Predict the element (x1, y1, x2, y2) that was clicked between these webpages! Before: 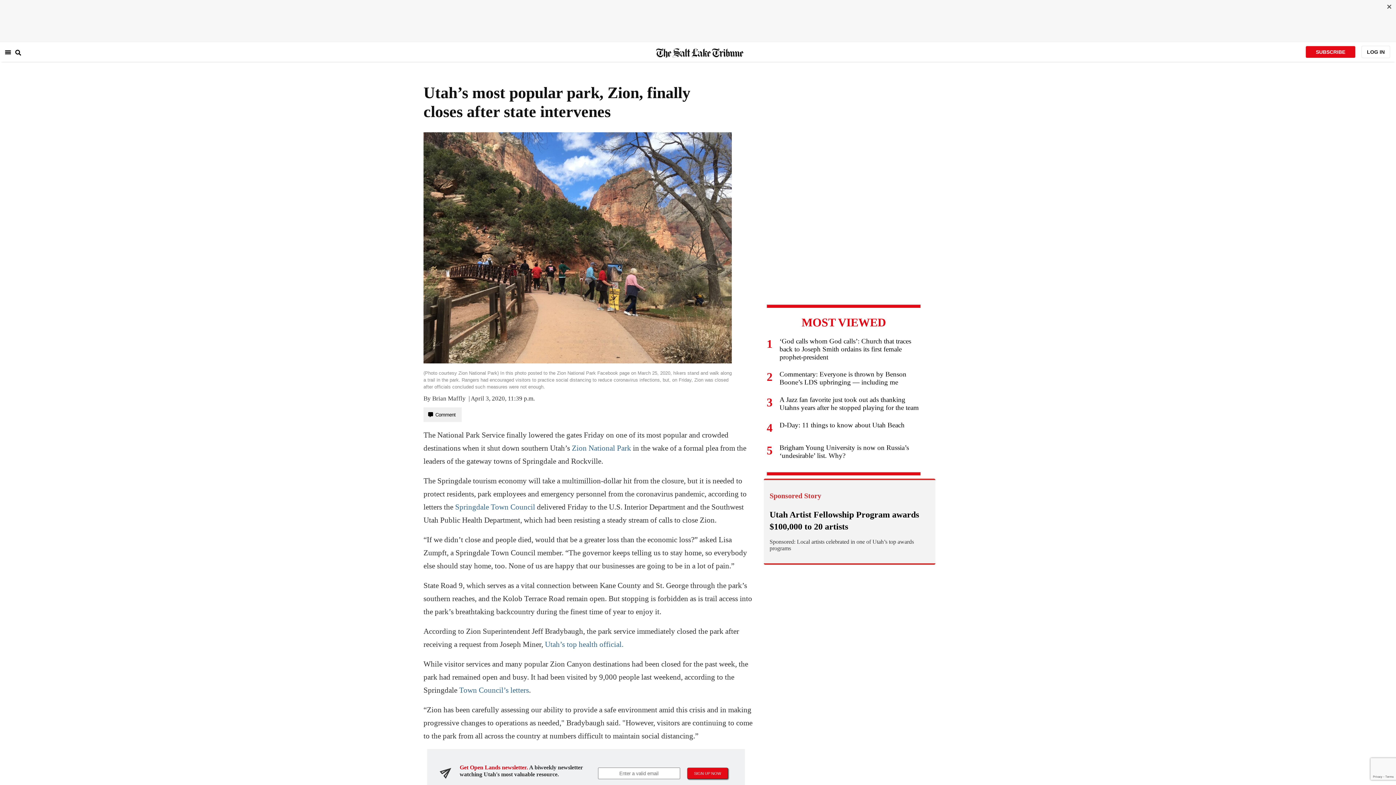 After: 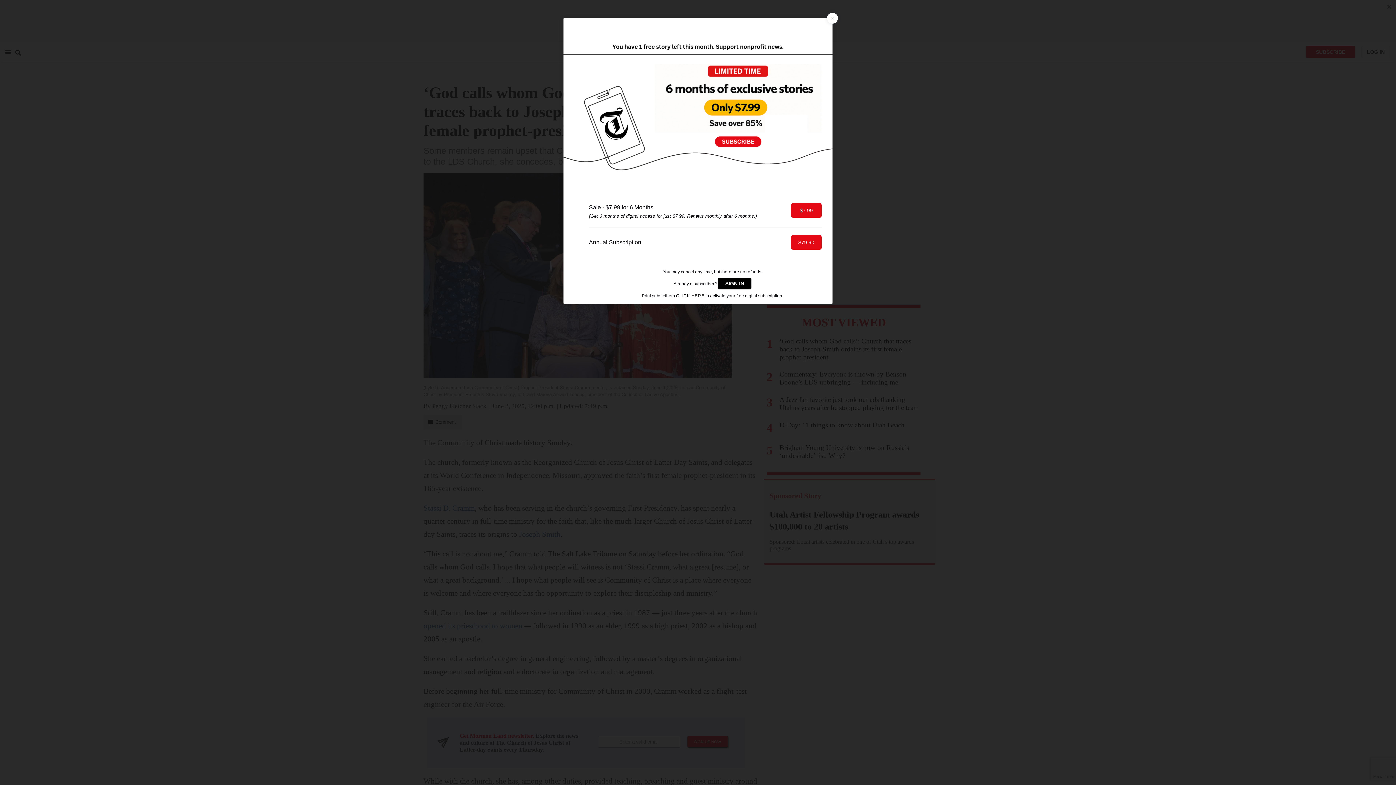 Action: label: 1
‘God calls whom God calls’: Church that traces back to Joseph Smith ordains its first female prophet-president bbox: (766, 337, 921, 370)